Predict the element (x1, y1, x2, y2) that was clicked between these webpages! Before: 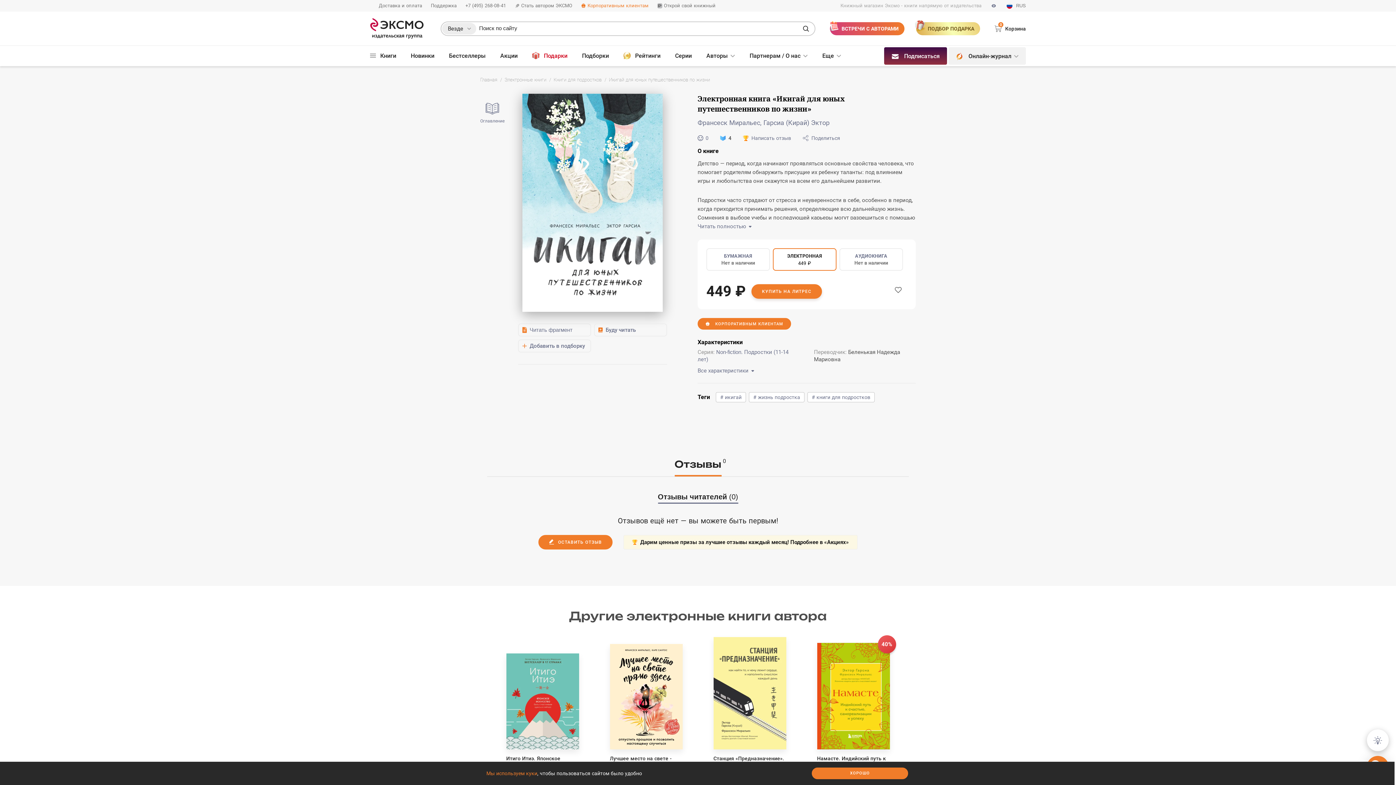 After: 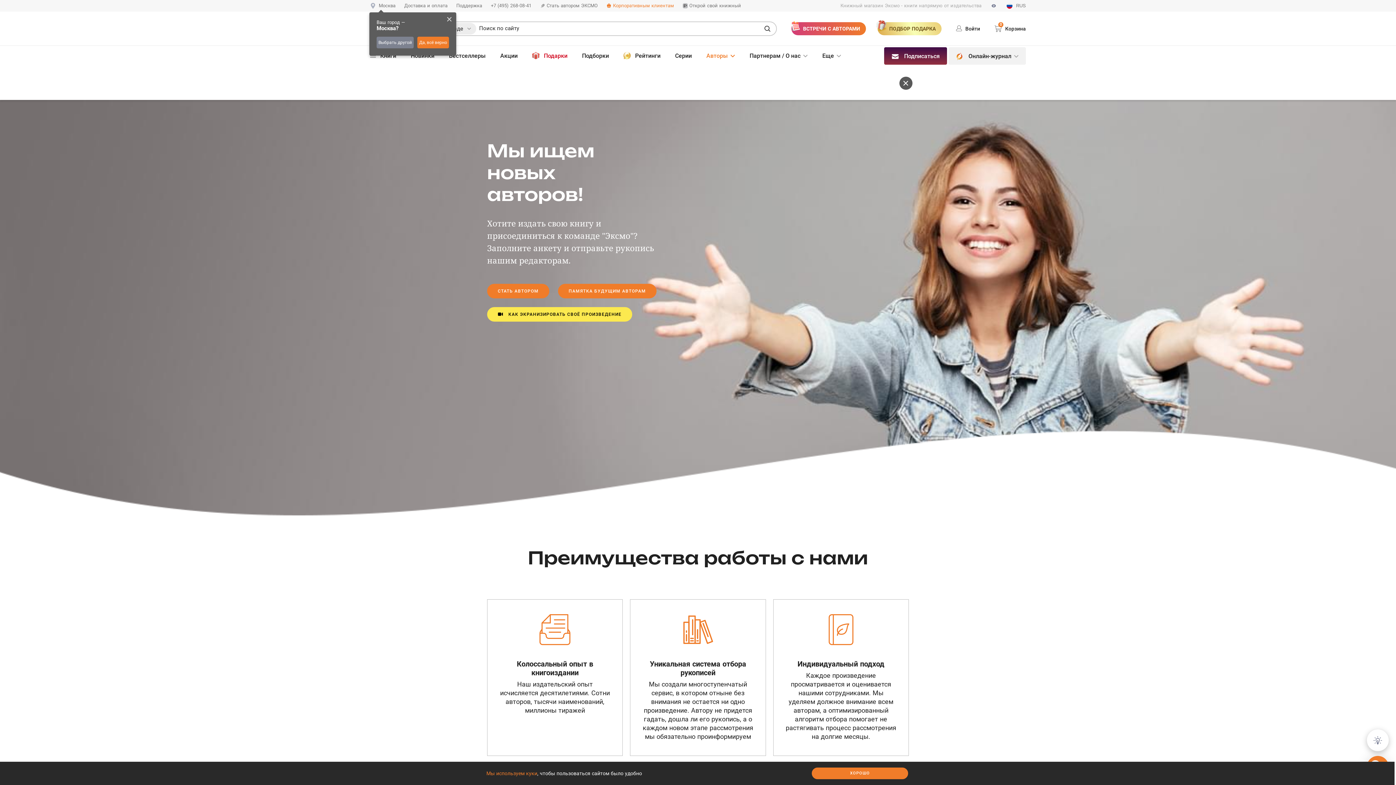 Action: bbox: (514, 2, 572, 9) label: Стать автором ЭКСМО